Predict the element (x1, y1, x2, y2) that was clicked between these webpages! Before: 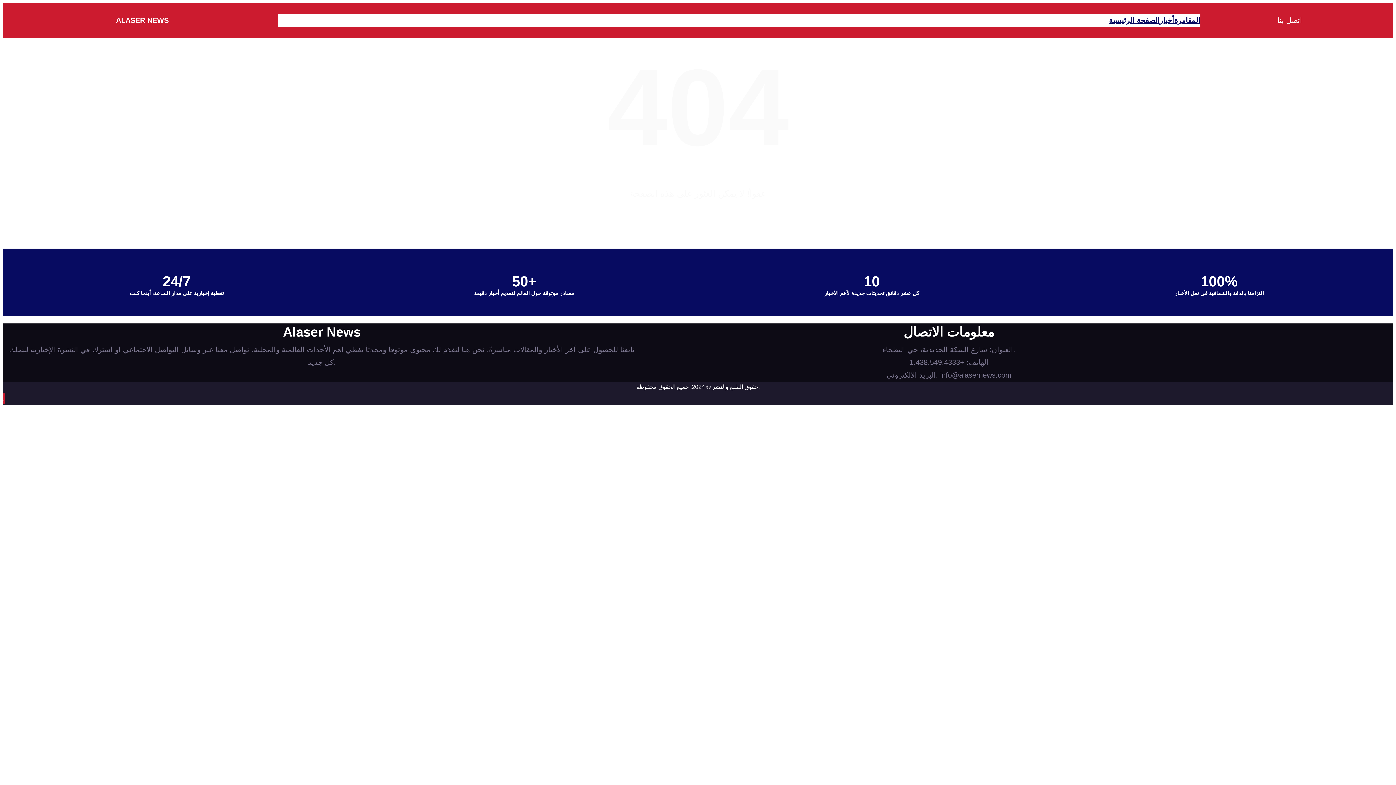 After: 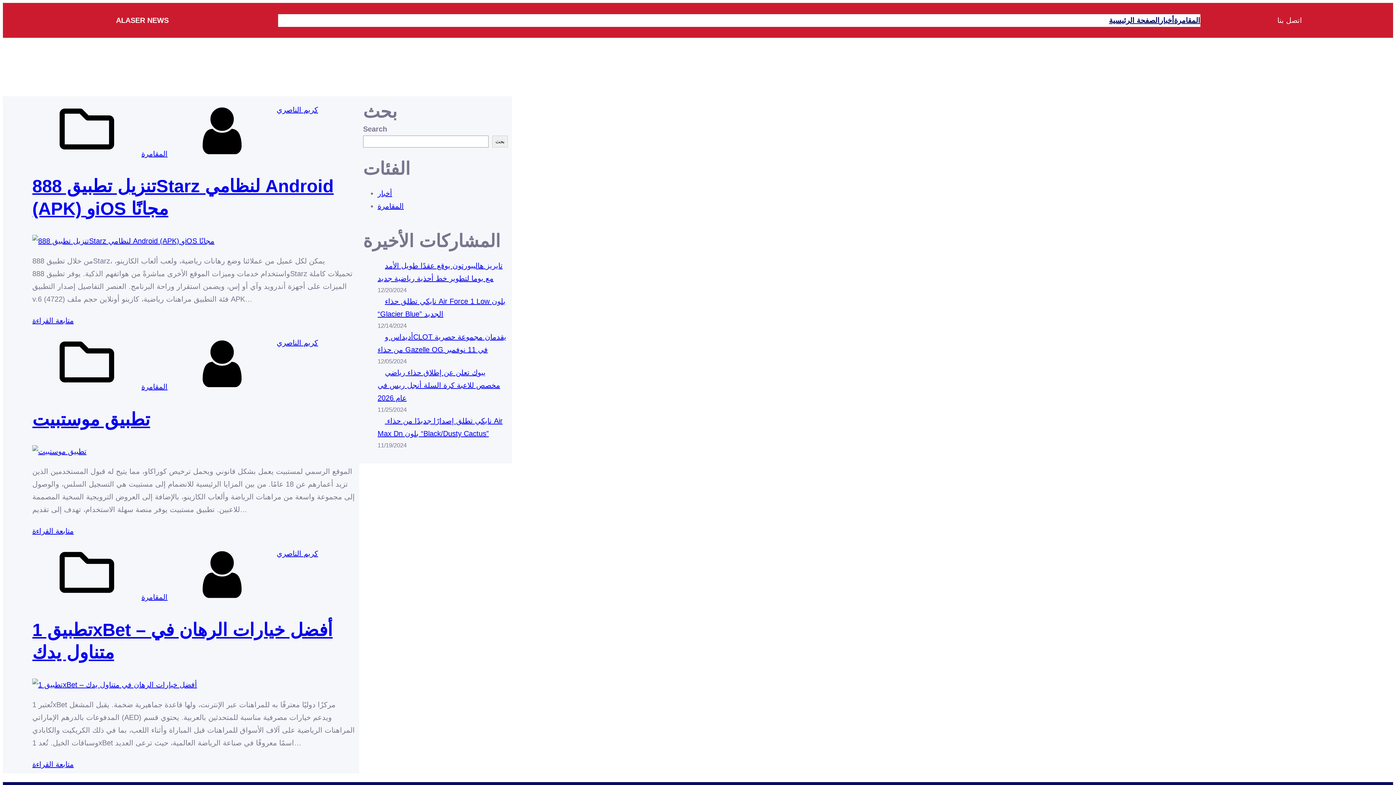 Action: bbox: (1174, 14, 1200, 26) label: المقامرة